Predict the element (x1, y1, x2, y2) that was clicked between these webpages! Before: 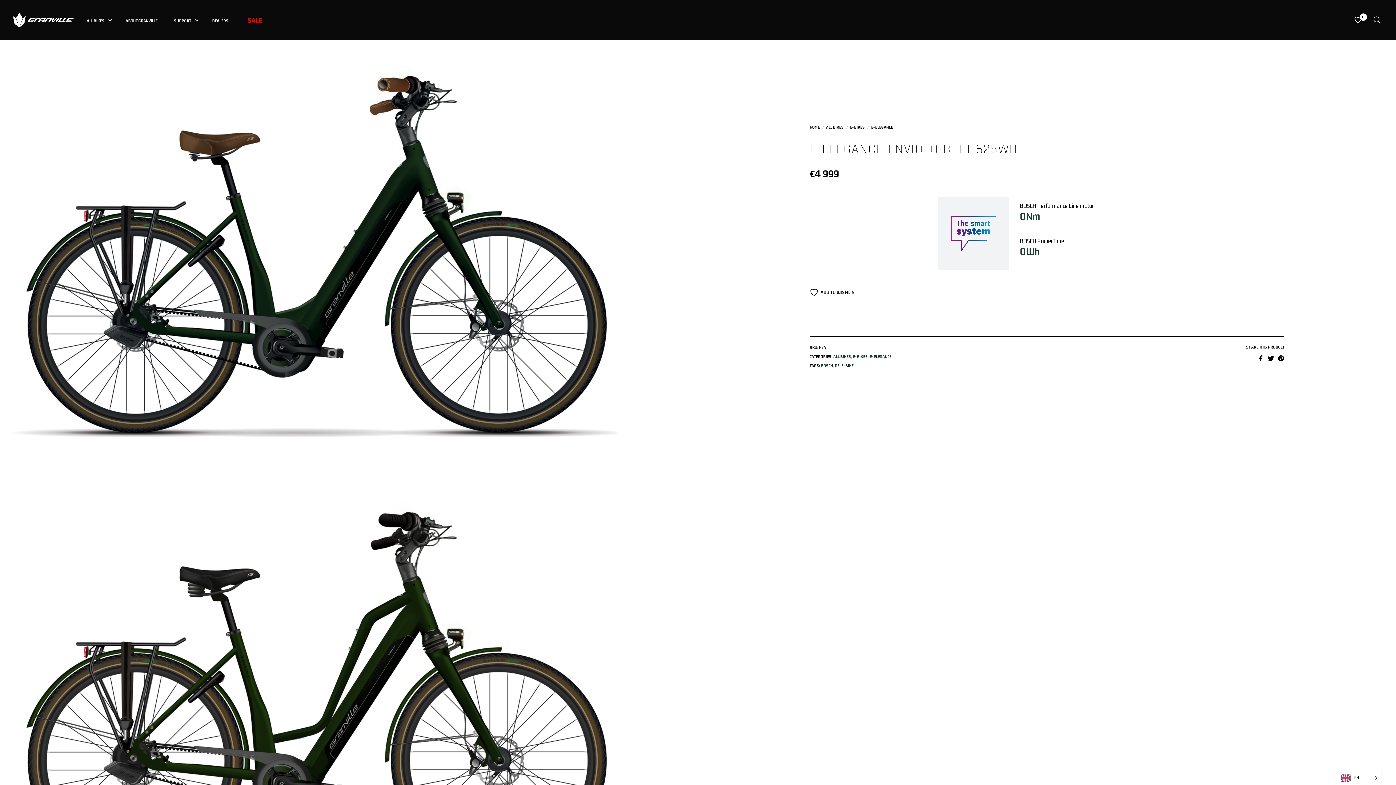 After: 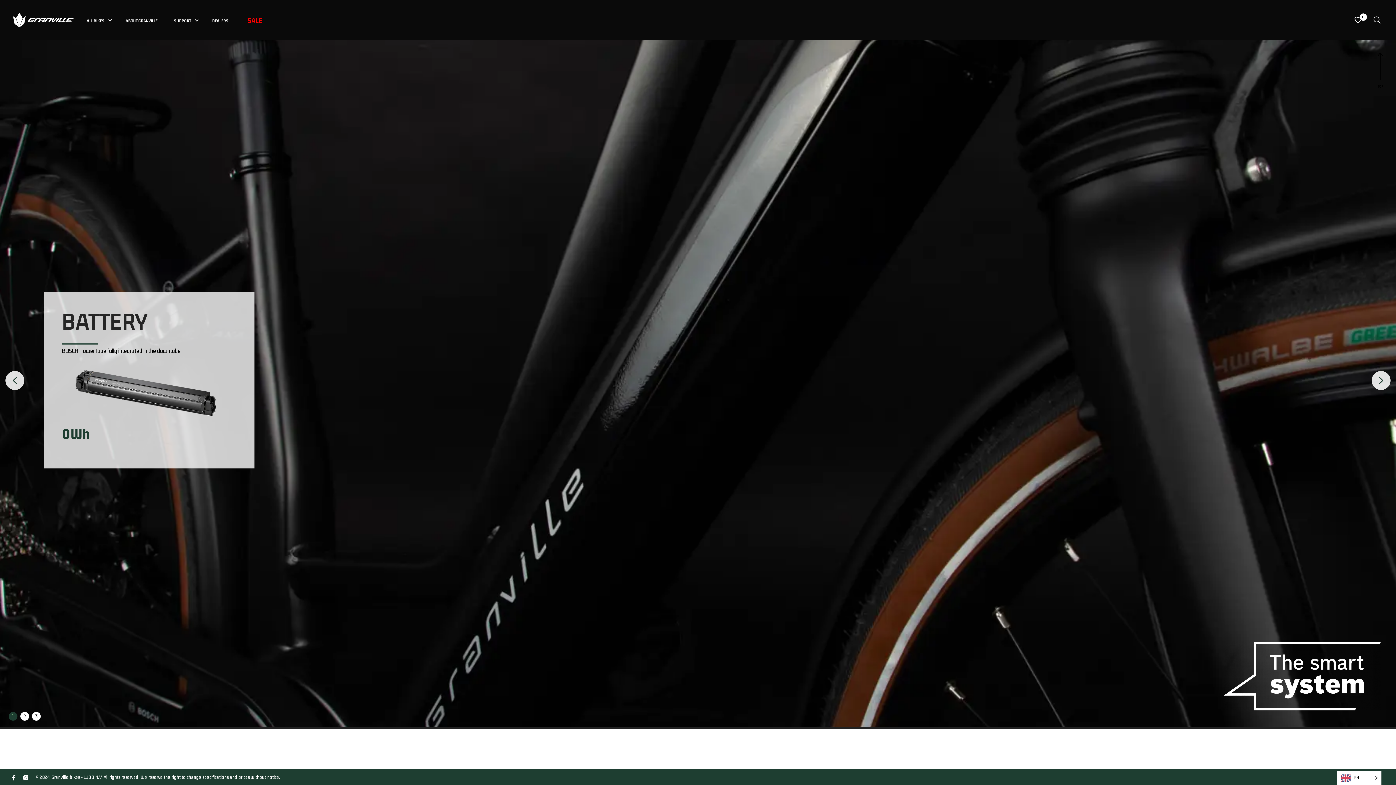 Action: bbox: (950, 216, 996, 251)